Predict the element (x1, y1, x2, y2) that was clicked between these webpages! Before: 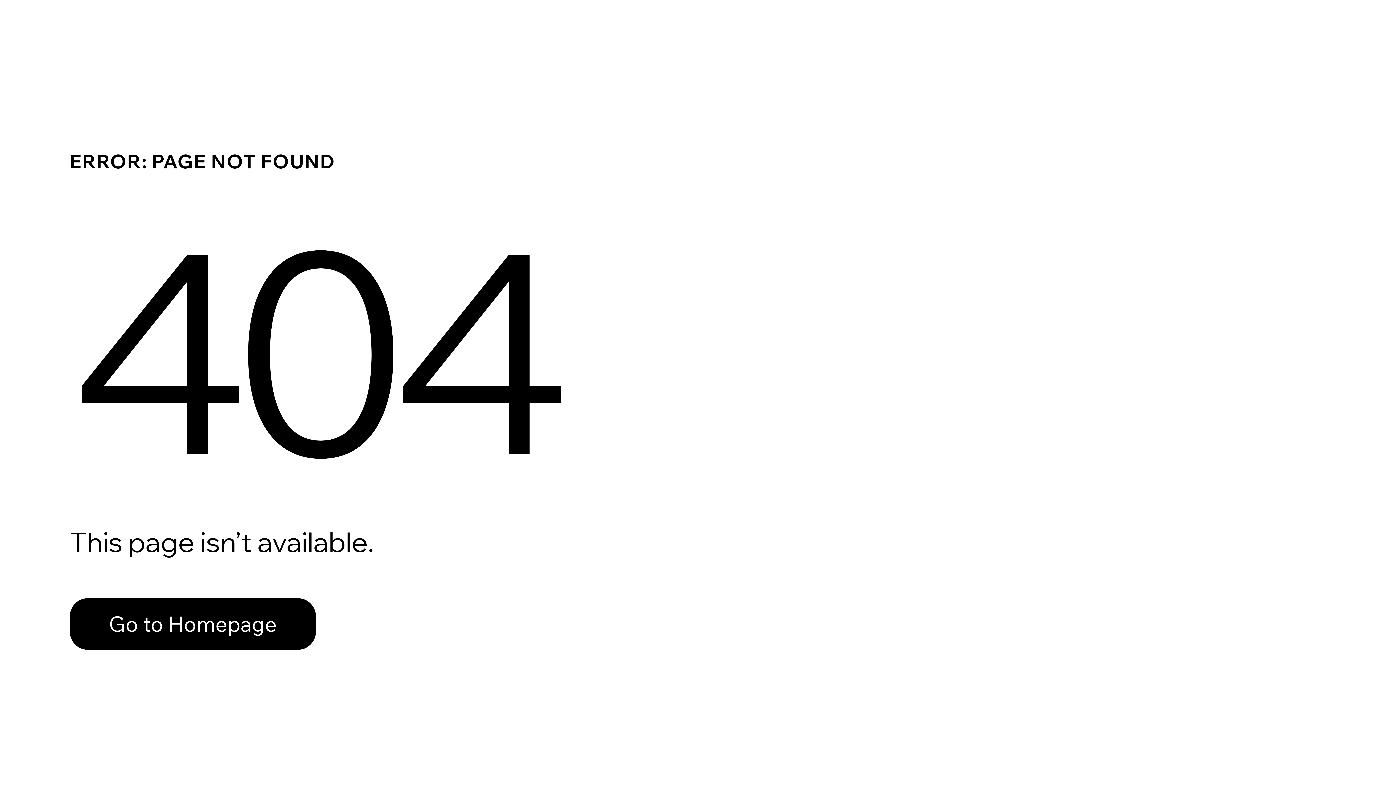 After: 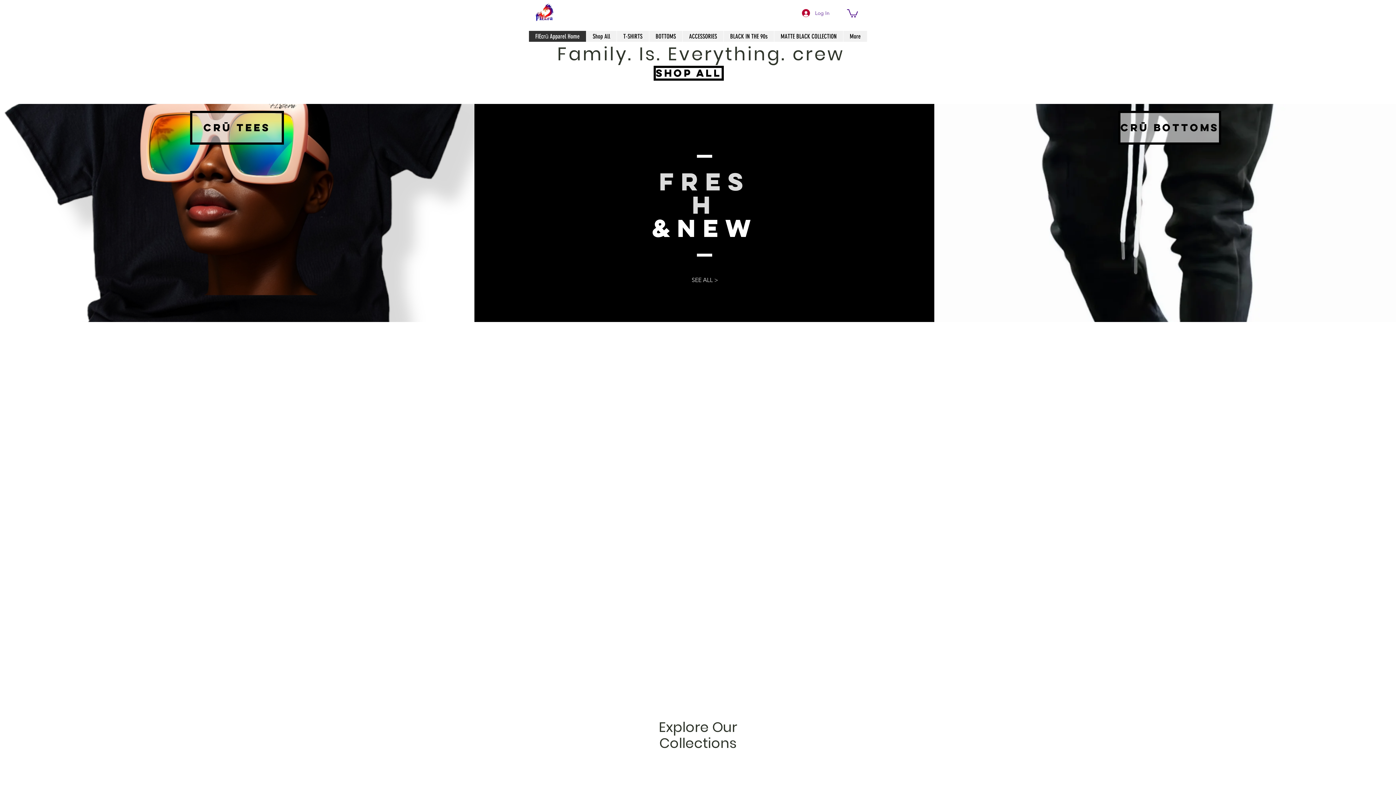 Action: bbox: (69, 598, 316, 650) label: Go to Homepage